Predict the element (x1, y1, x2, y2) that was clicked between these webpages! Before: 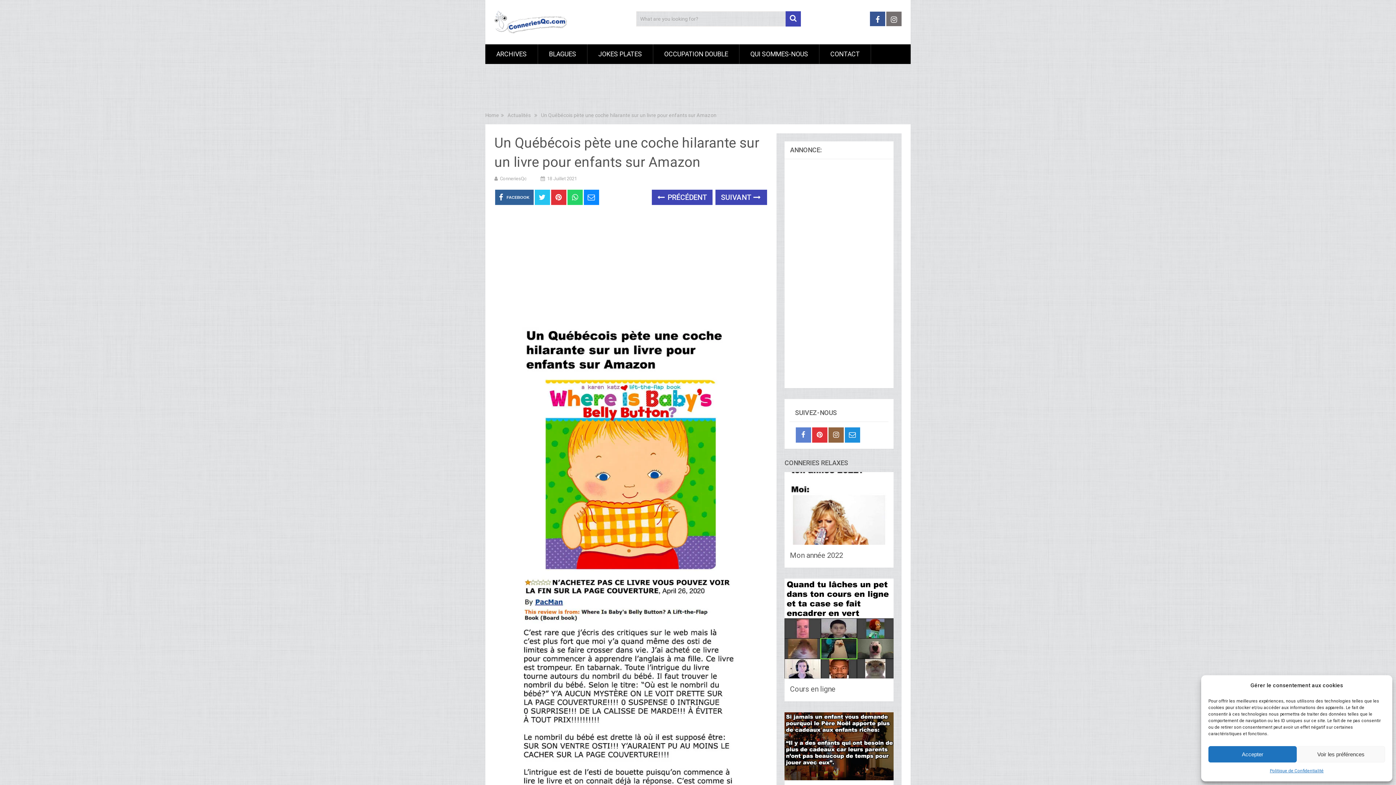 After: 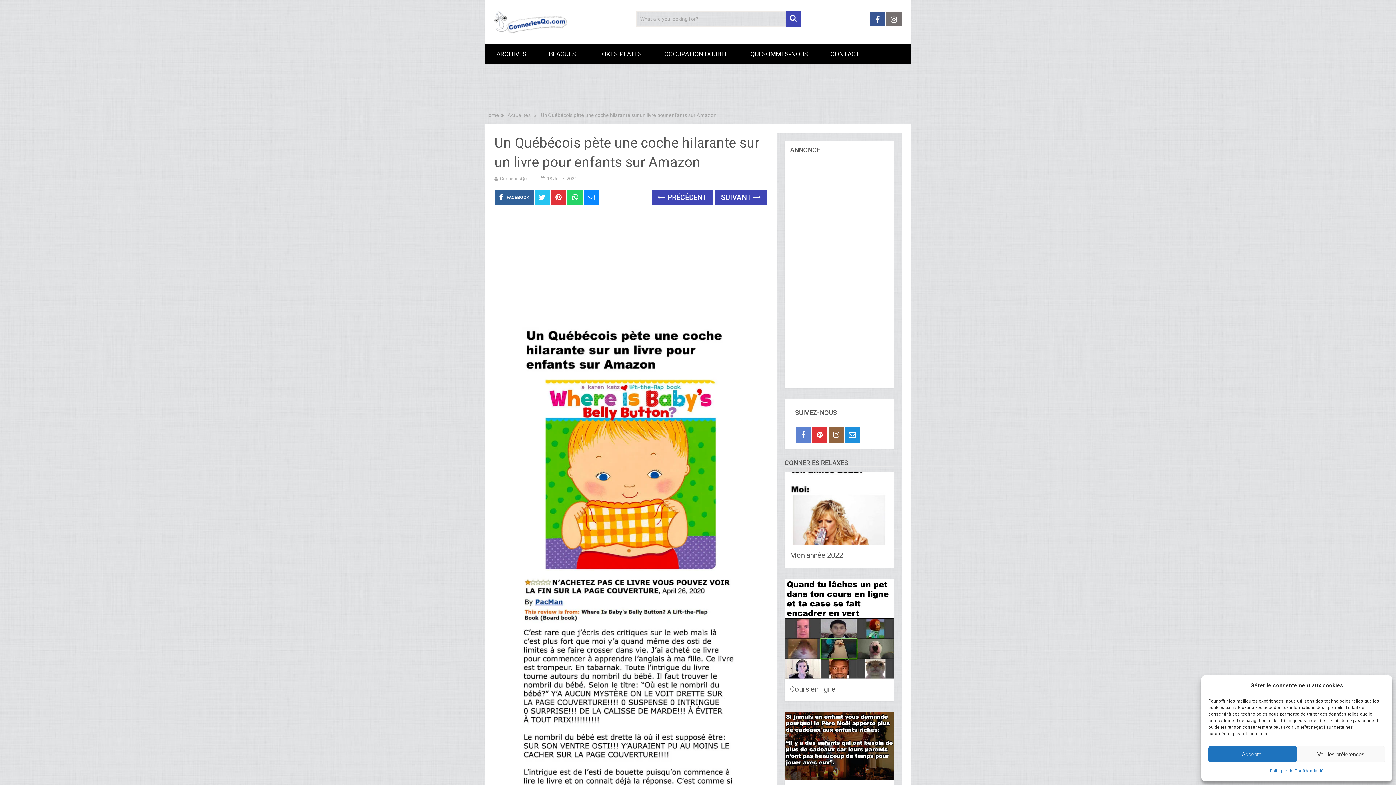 Action: bbox: (812, 427, 827, 442)